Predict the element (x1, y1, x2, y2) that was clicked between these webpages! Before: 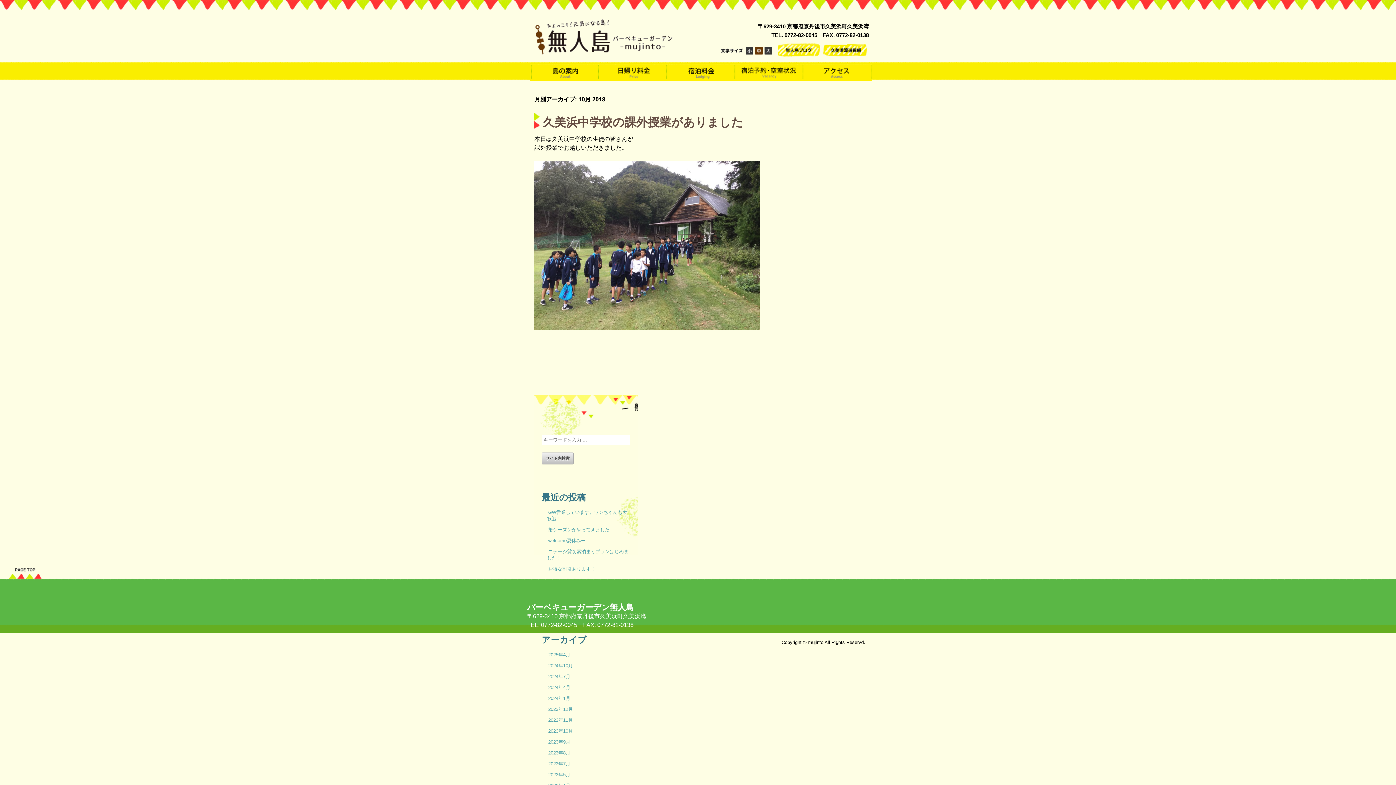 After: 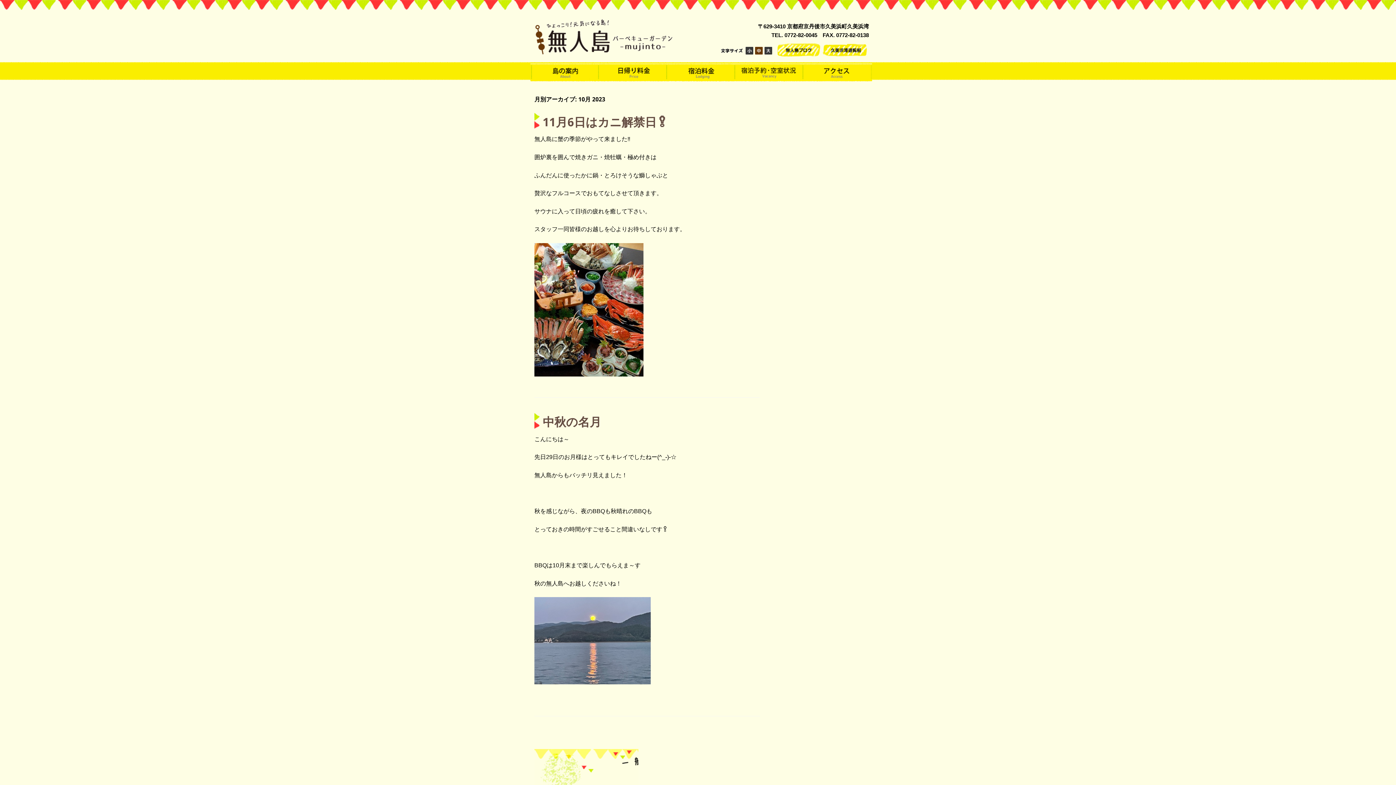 Action: label: 2023年10月 bbox: (547, 727, 574, 735)